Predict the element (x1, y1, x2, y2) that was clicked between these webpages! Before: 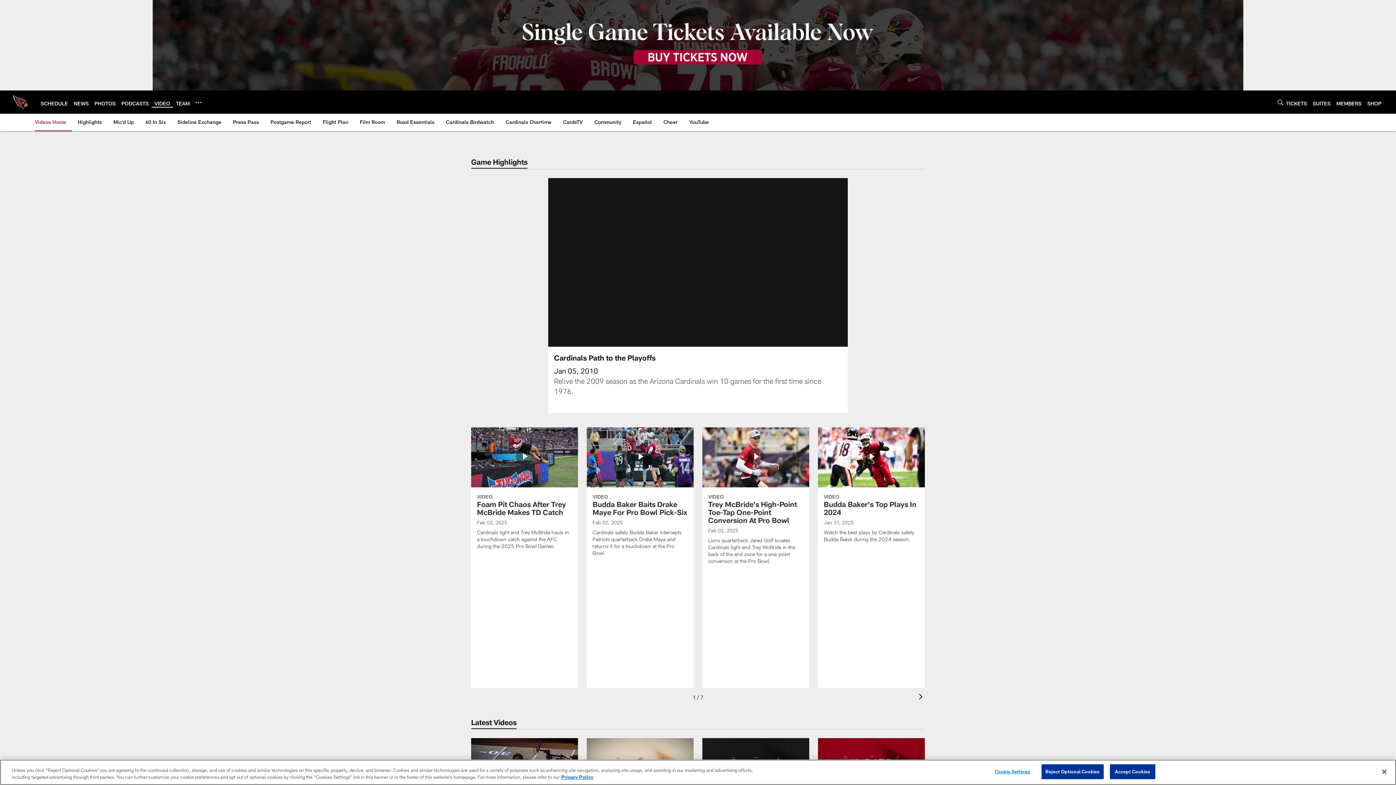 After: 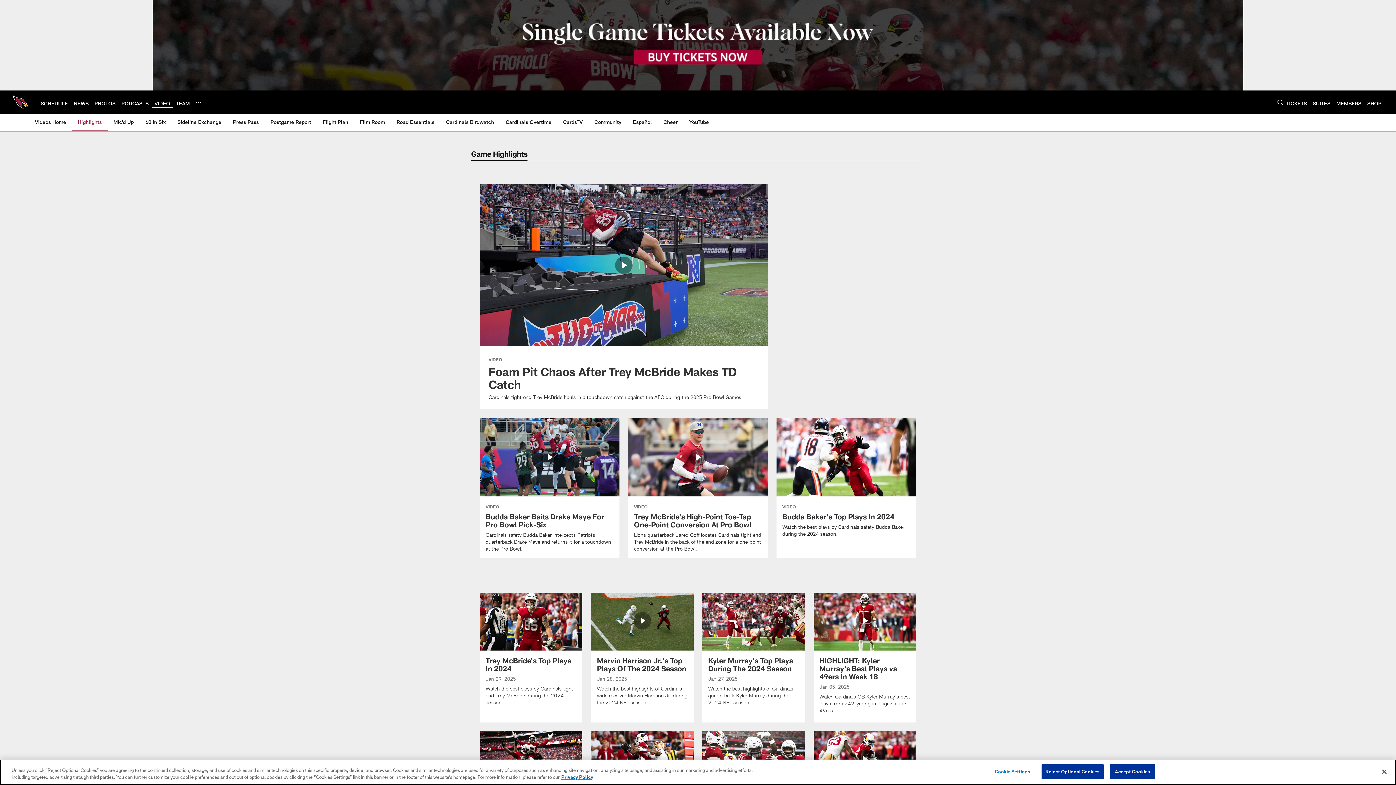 Action: label: Highlights bbox: (74, 113, 104, 130)